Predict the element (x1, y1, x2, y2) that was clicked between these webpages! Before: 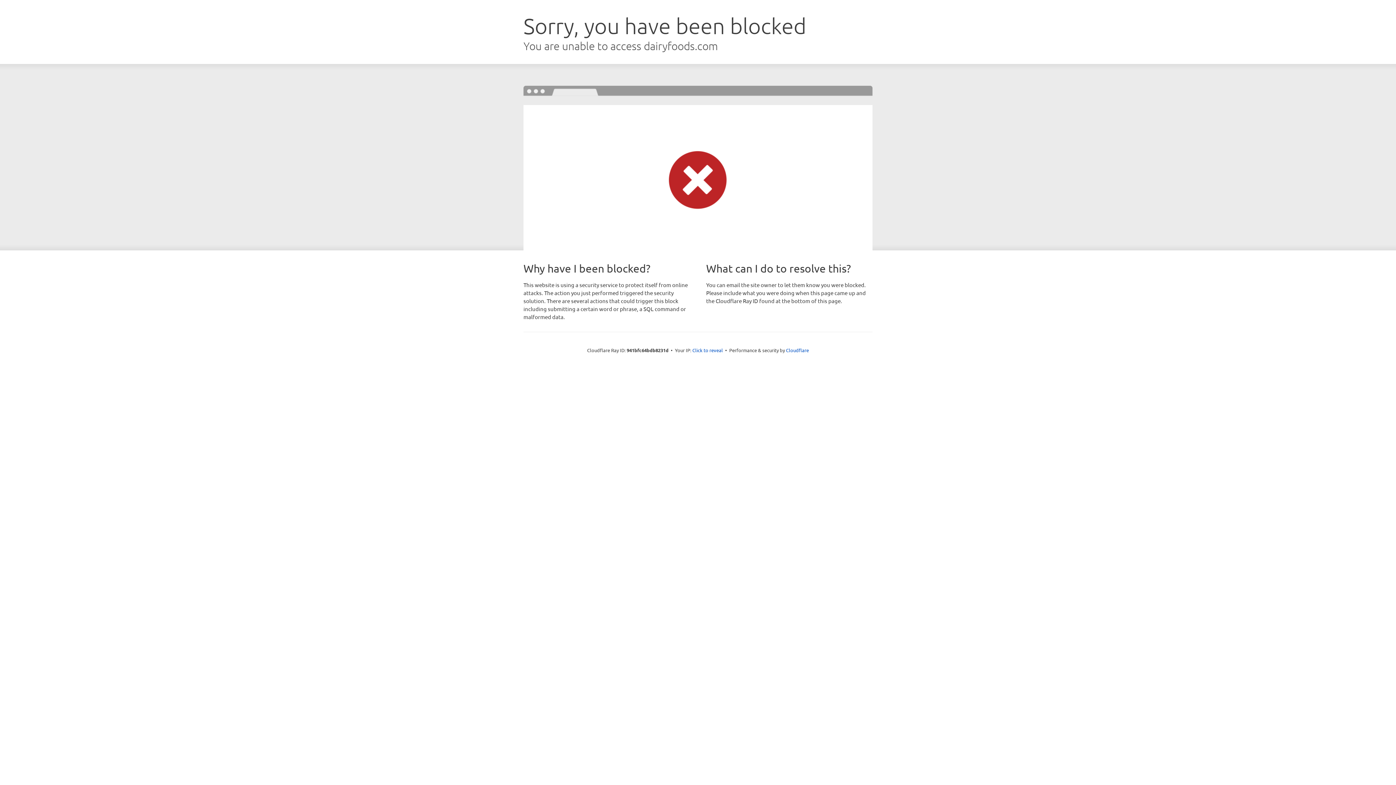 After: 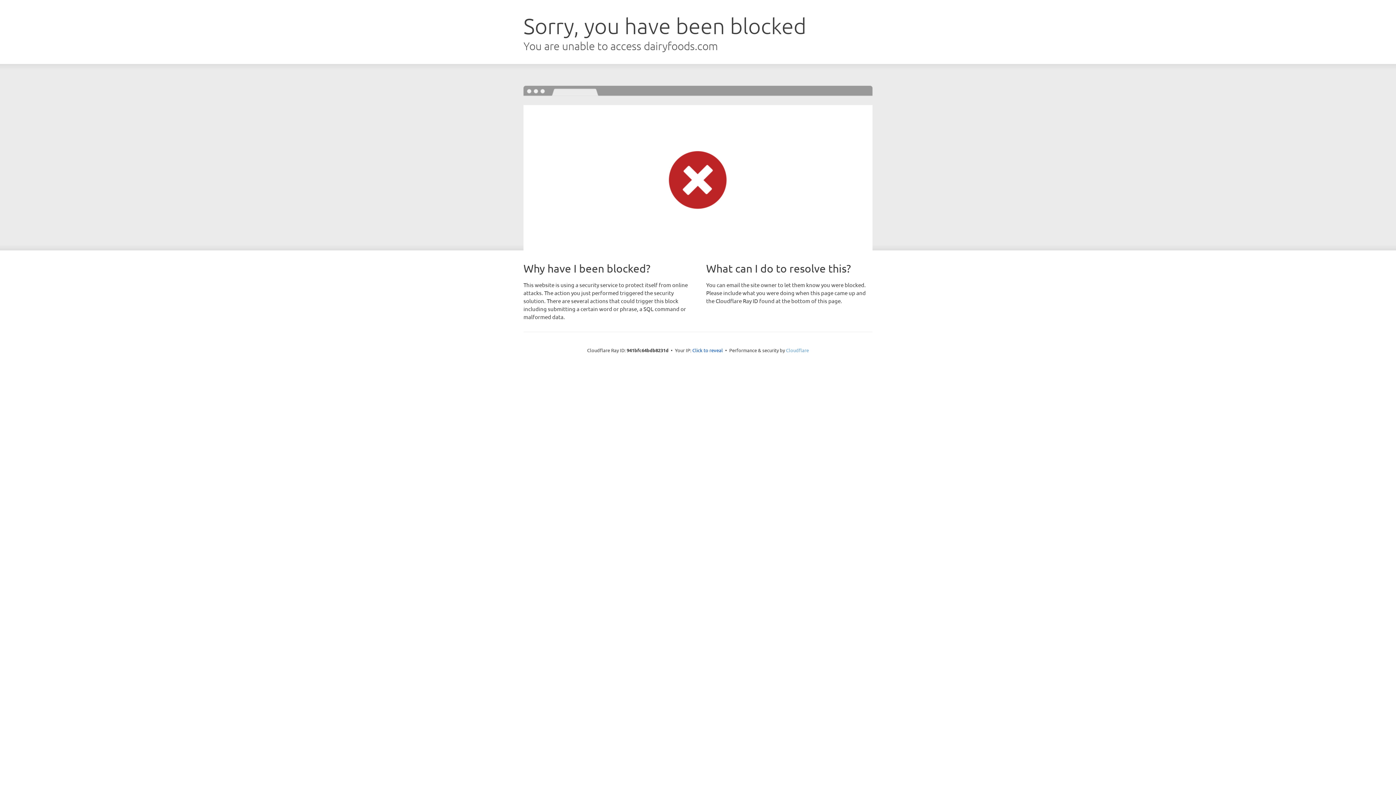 Action: bbox: (786, 347, 809, 353) label: Cloudflare